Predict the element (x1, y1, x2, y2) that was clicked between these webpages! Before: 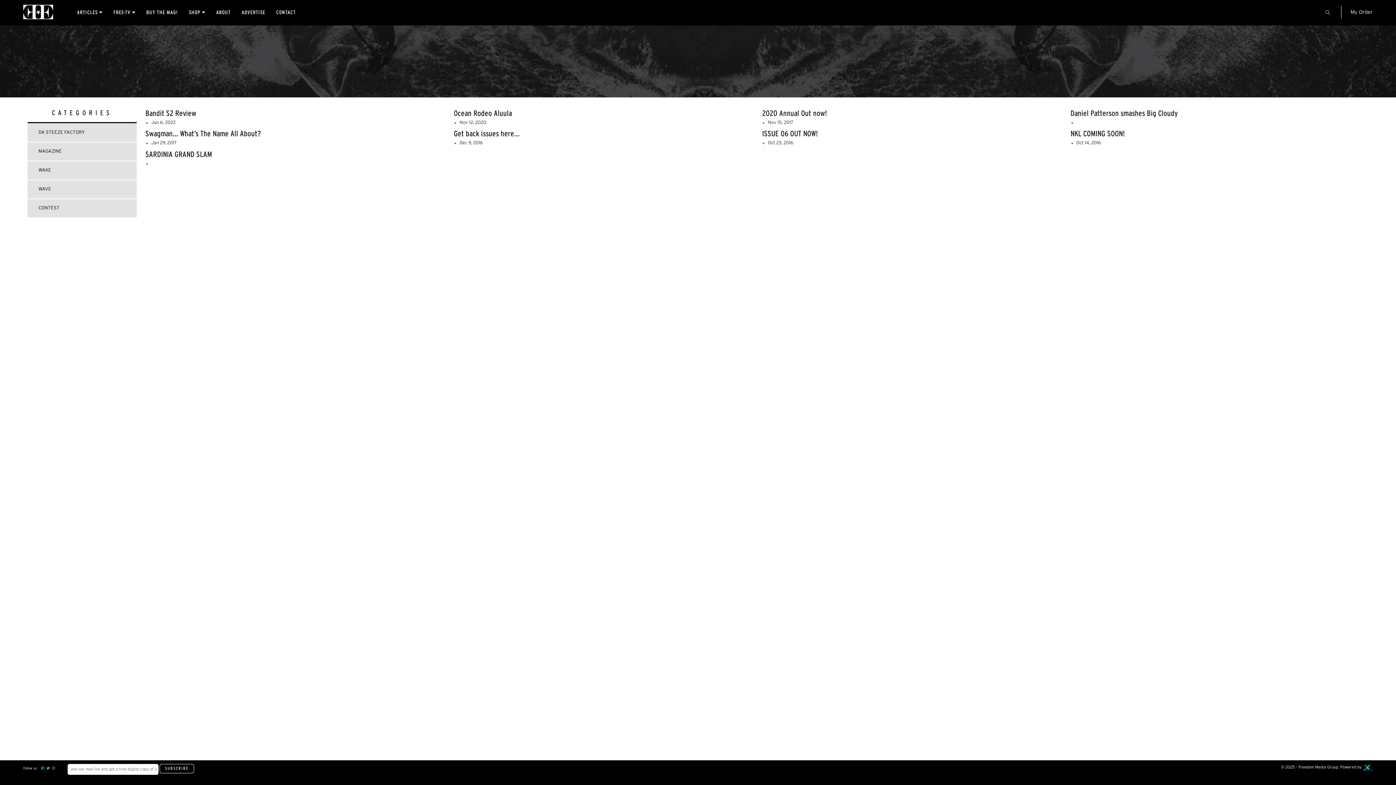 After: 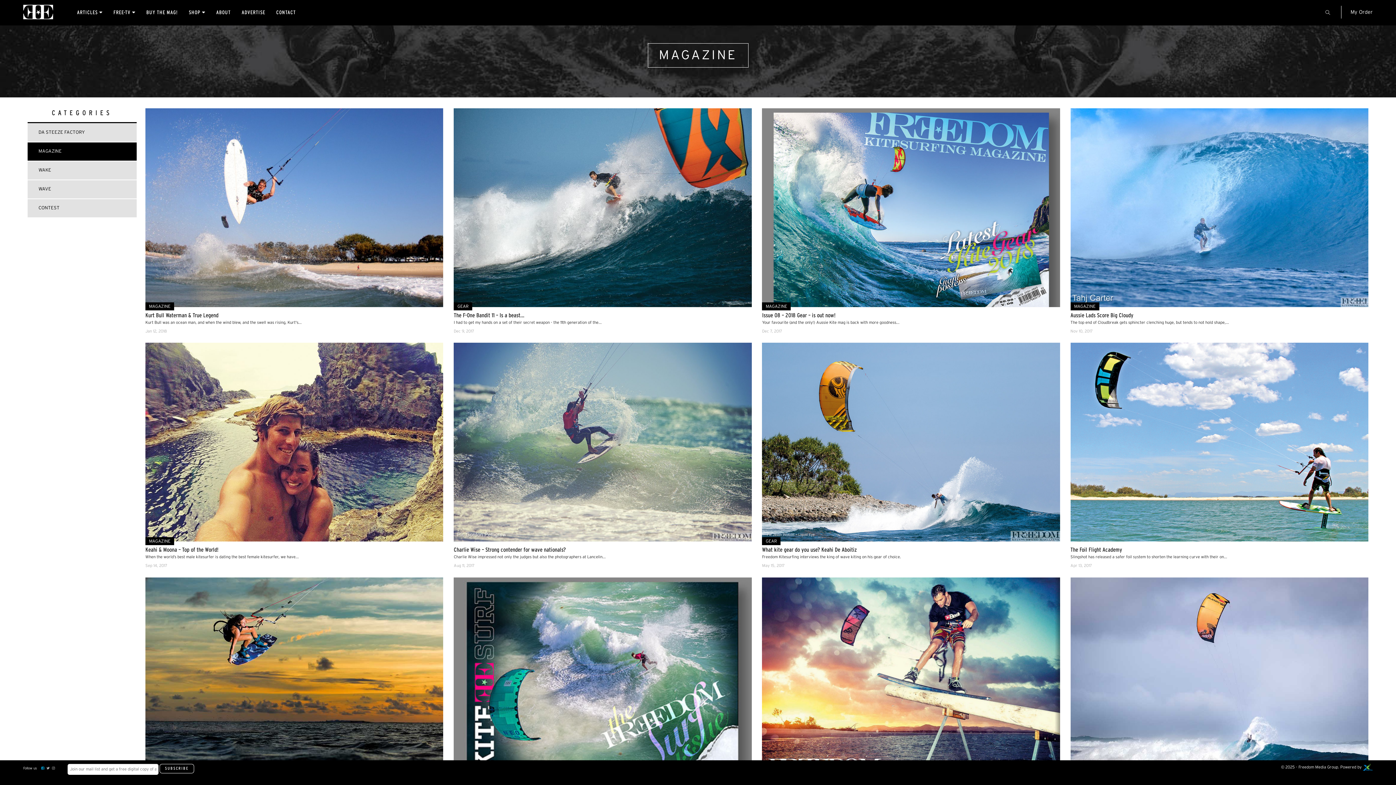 Action: bbox: (27, 142, 136, 160) label: MAGAZINE